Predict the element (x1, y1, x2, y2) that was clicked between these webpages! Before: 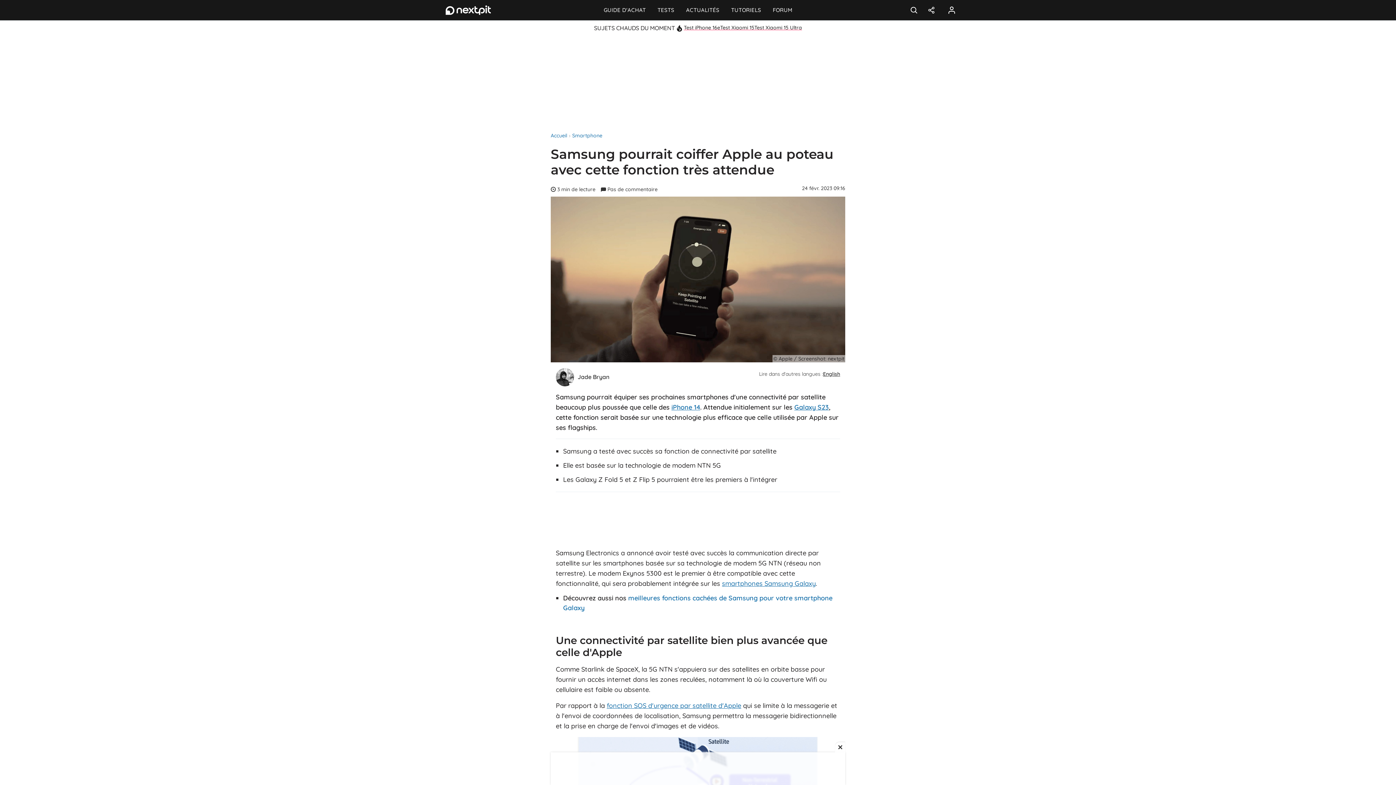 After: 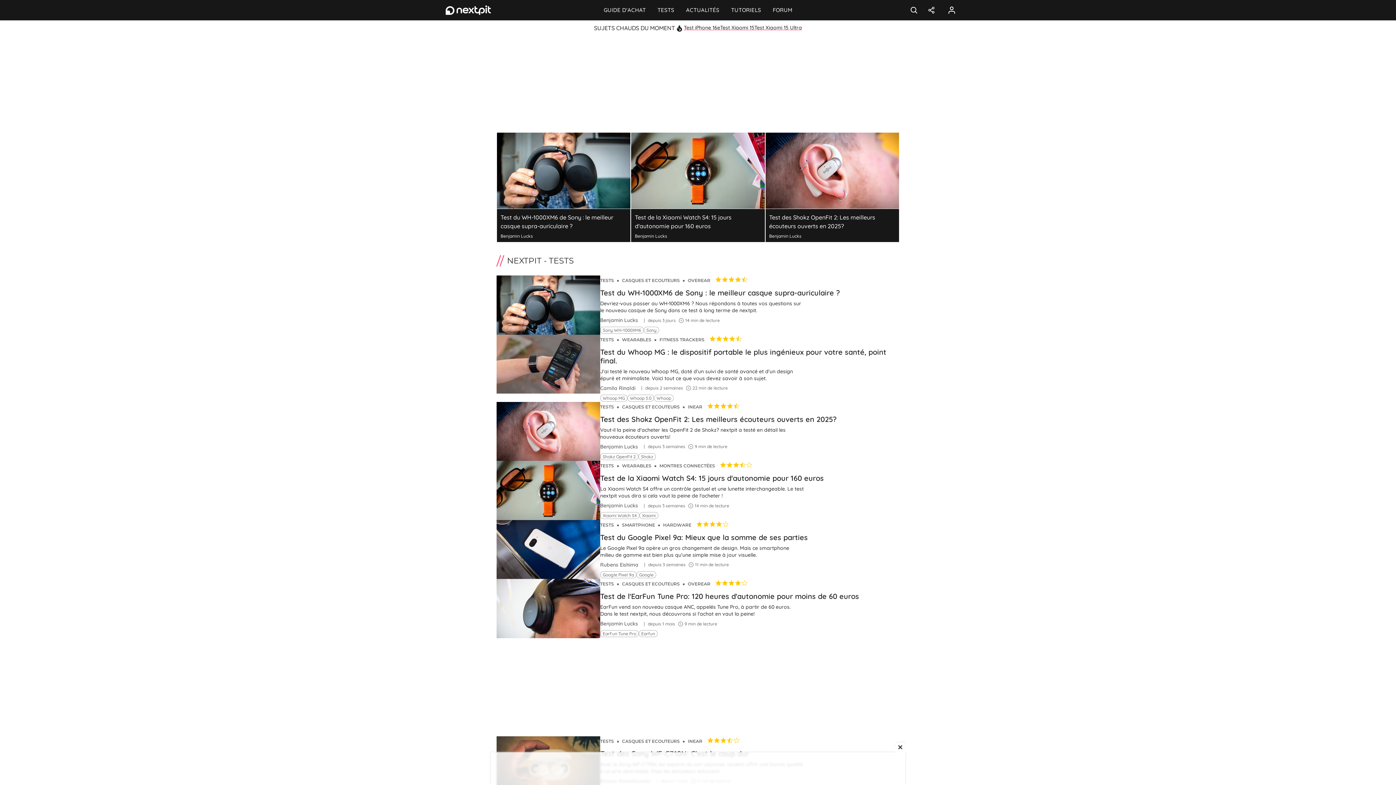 Action: bbox: (651, 0, 680, 20) label: TESTS